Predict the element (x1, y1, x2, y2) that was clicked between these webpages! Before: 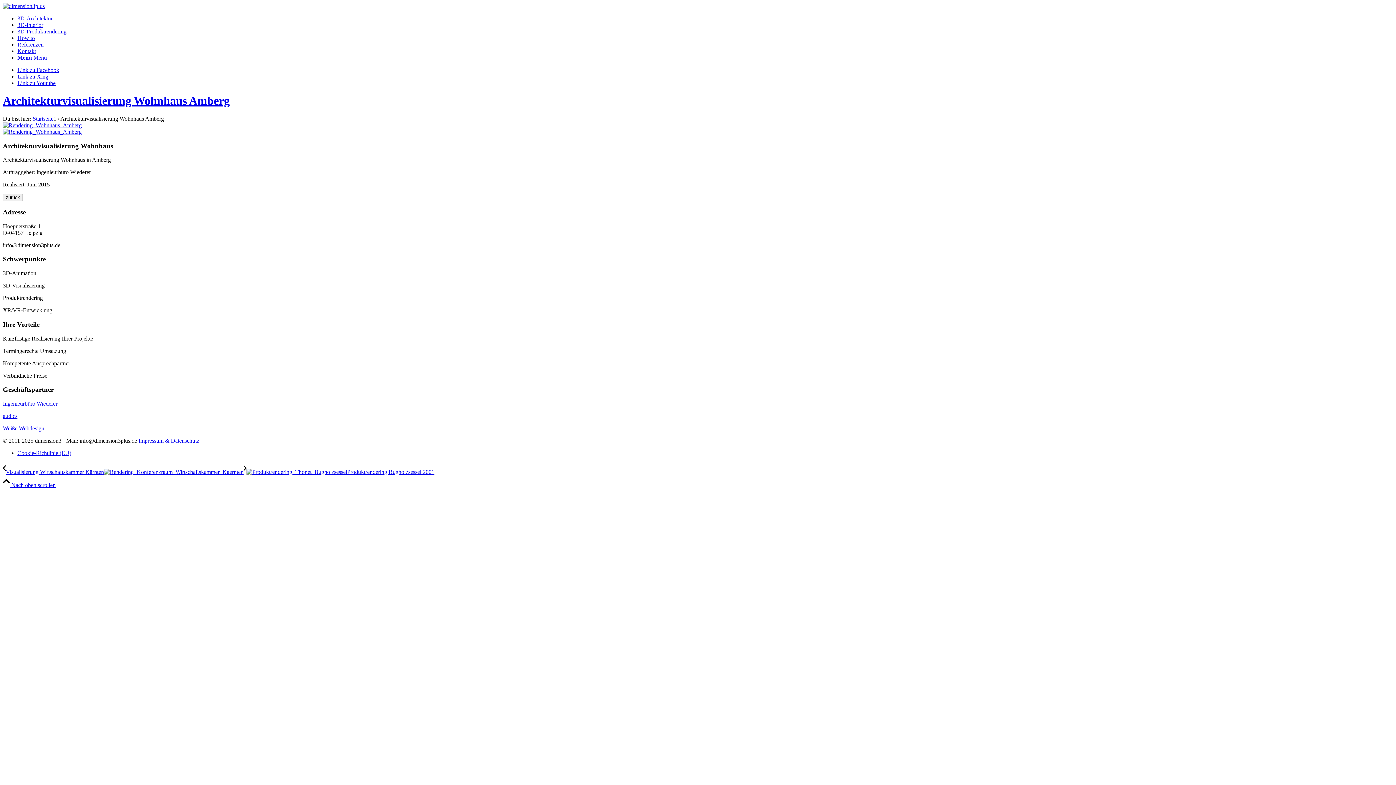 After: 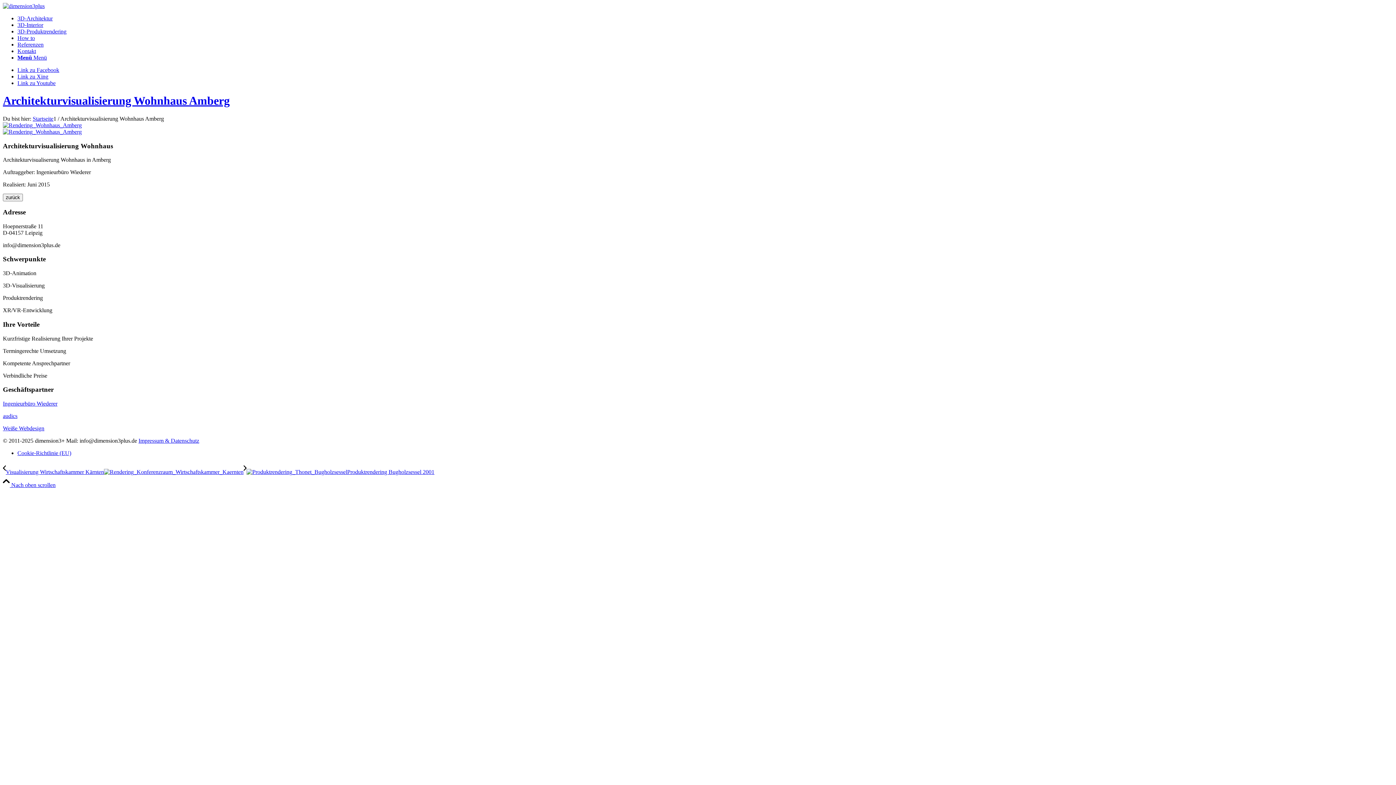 Action: bbox: (17, 54, 46, 60) label: Menü